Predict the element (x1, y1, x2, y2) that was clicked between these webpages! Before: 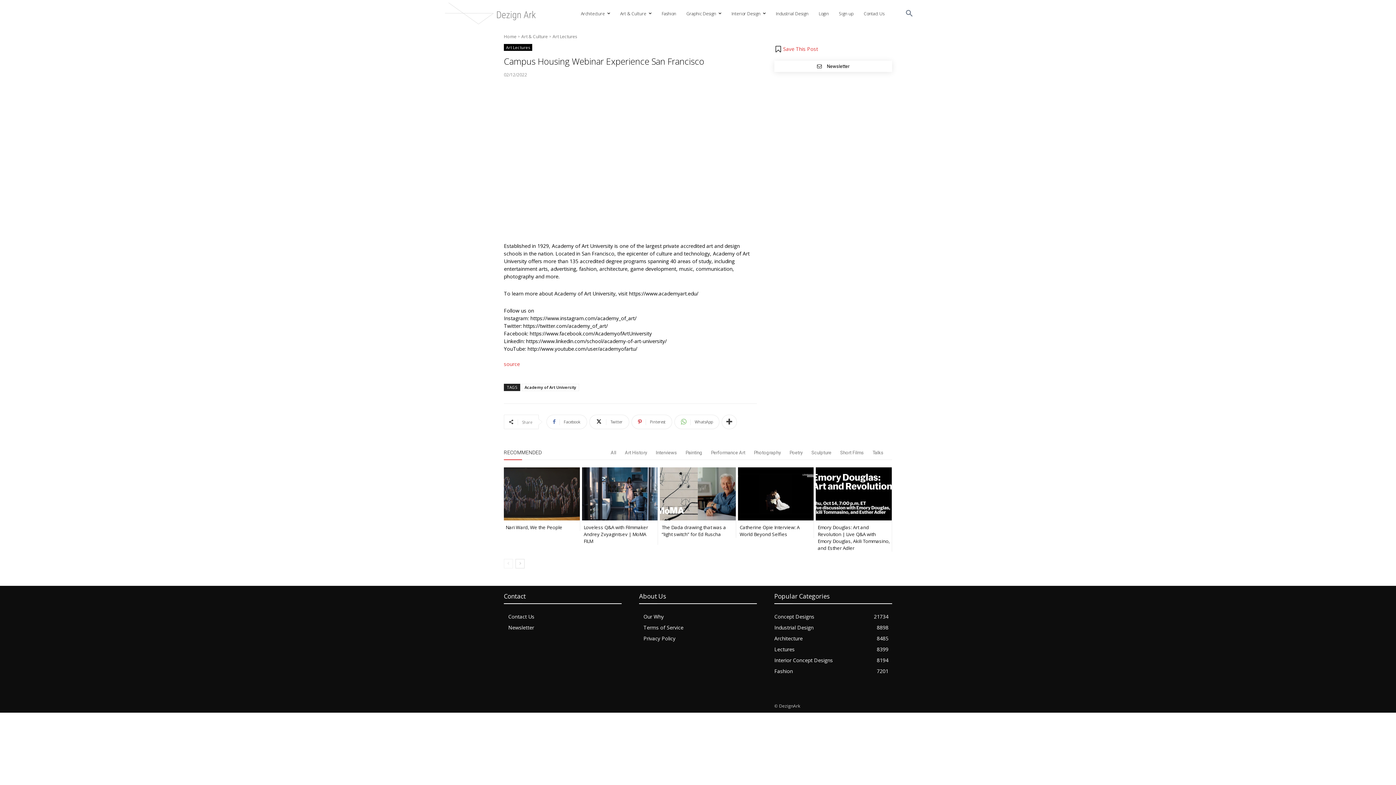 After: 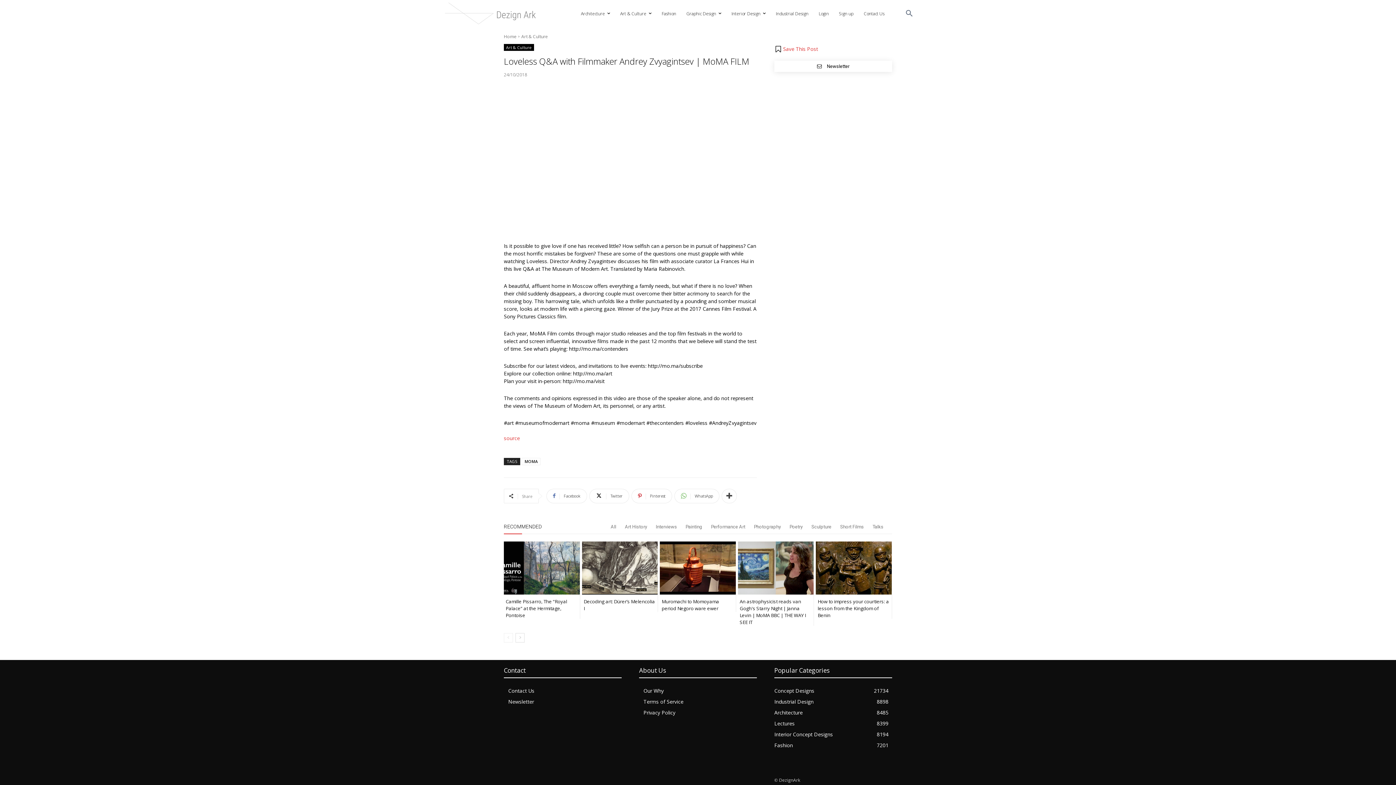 Action: bbox: (583, 524, 648, 544) label: Loveless Q&A with Filmmaker Andrey Zvyagintsev | MoMA FILM